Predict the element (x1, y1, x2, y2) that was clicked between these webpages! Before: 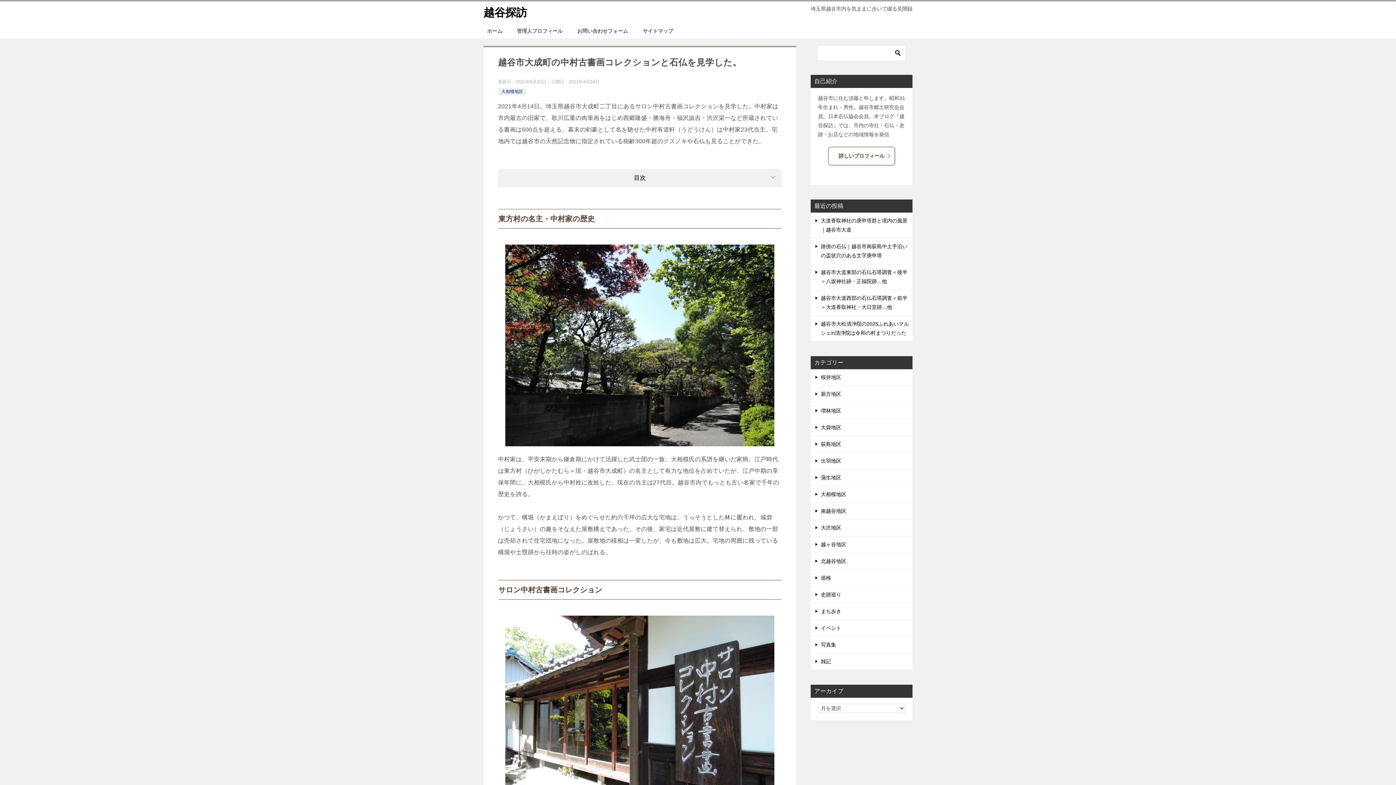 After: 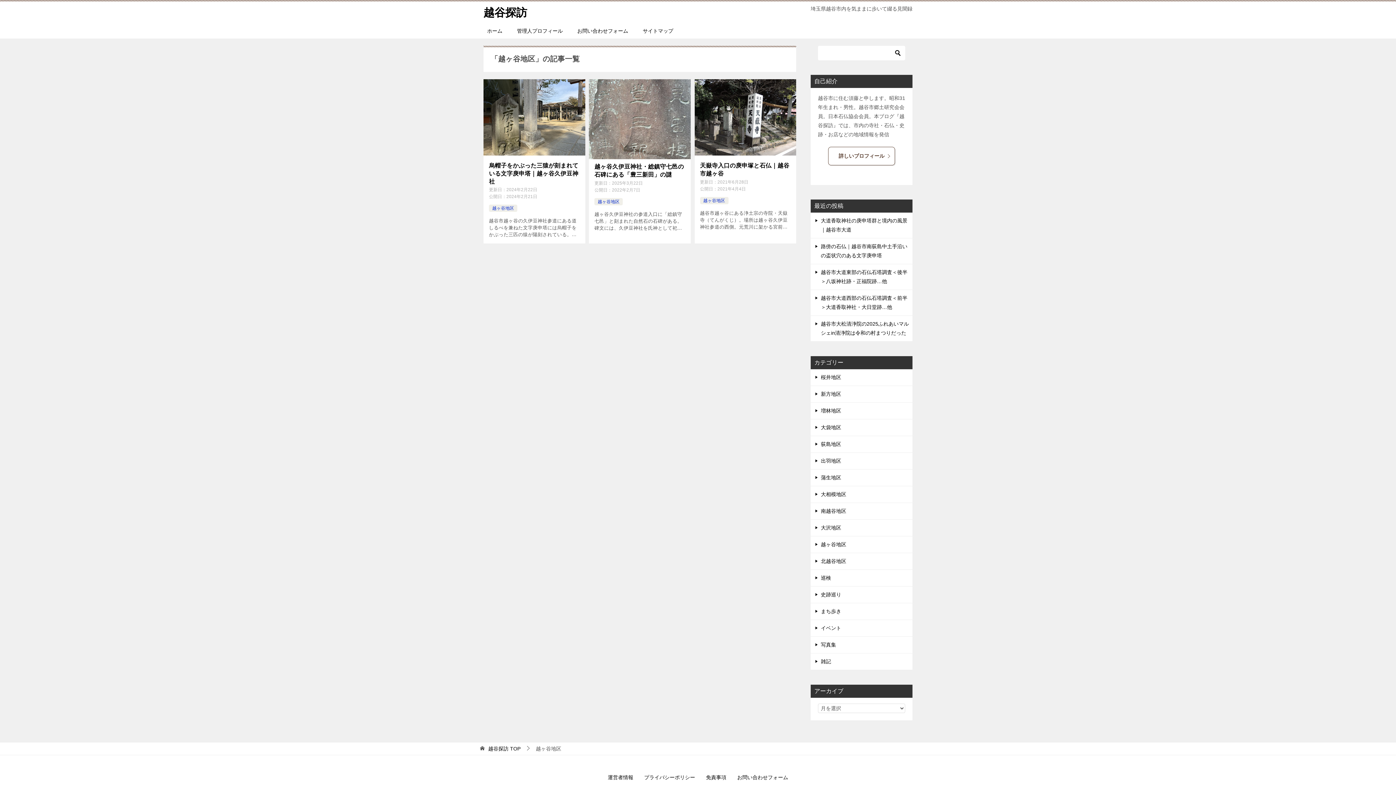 Action: label: 越ヶ谷地区 bbox: (810, 536, 912, 553)